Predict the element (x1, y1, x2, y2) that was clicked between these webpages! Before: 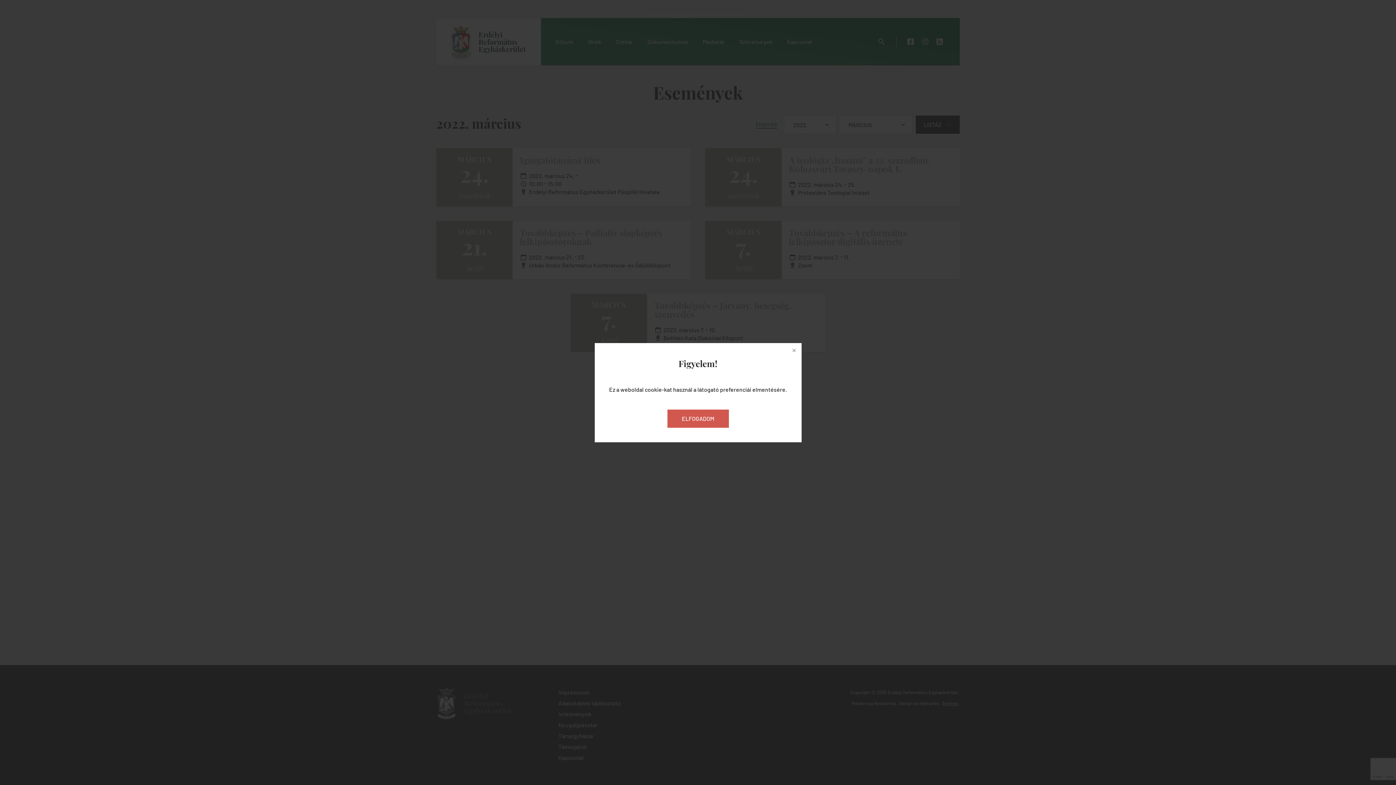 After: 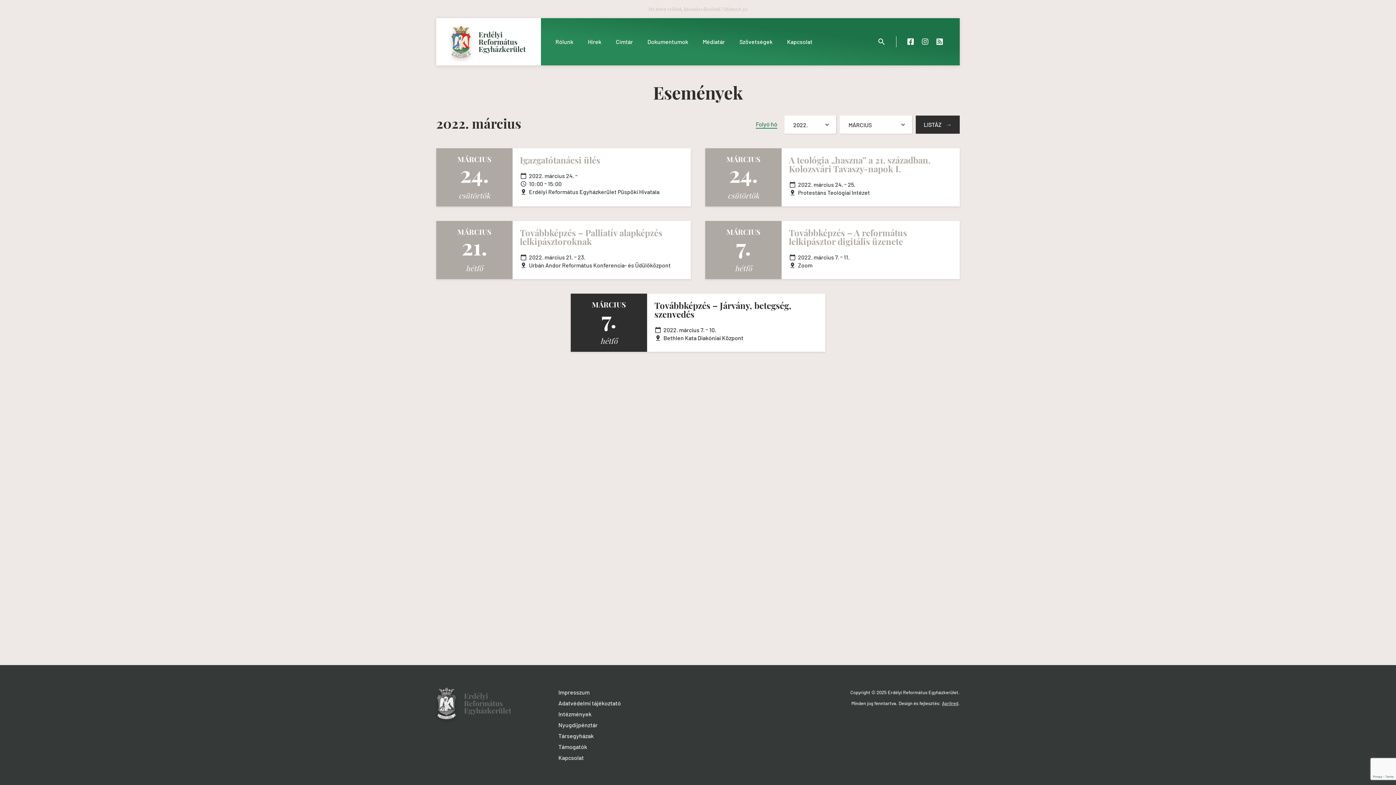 Action: bbox: (787, 343, 801, 357)